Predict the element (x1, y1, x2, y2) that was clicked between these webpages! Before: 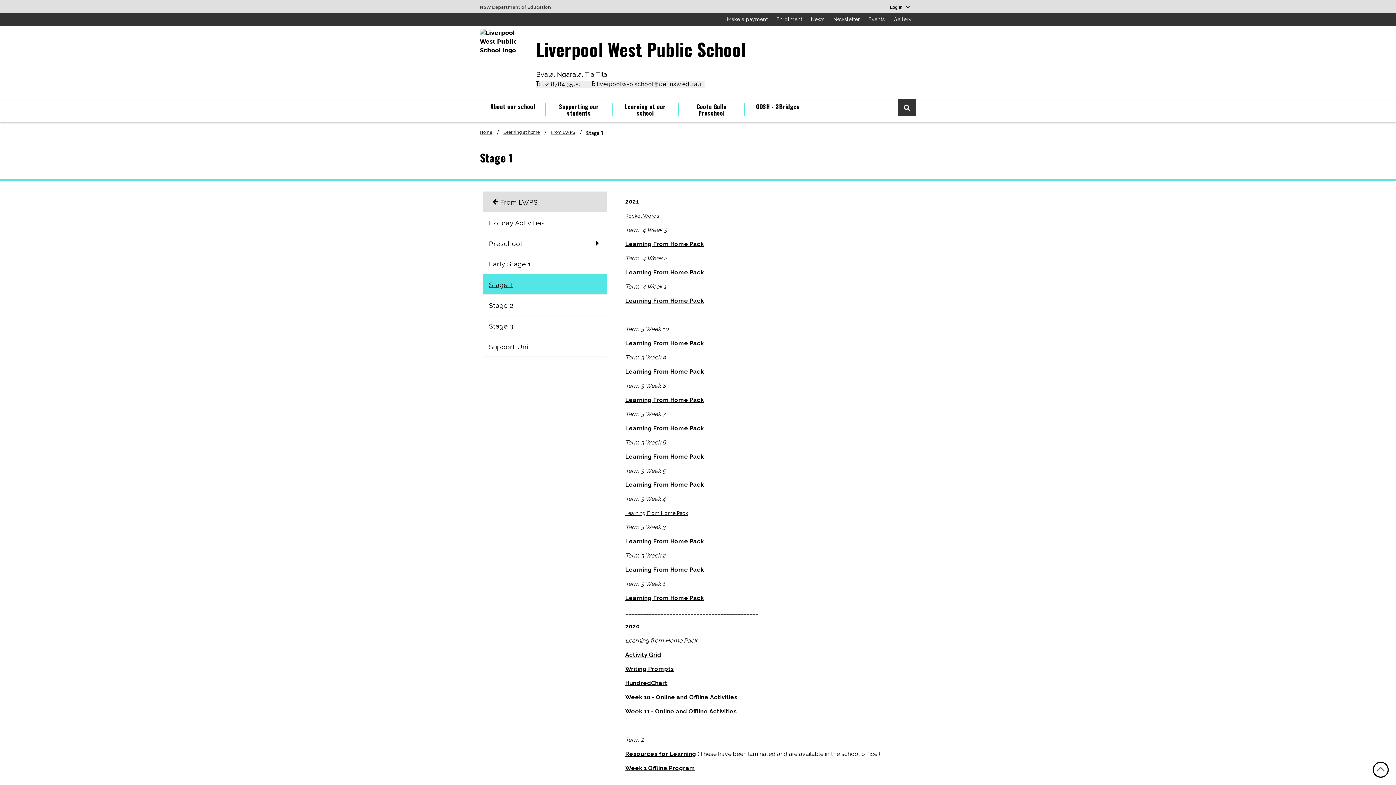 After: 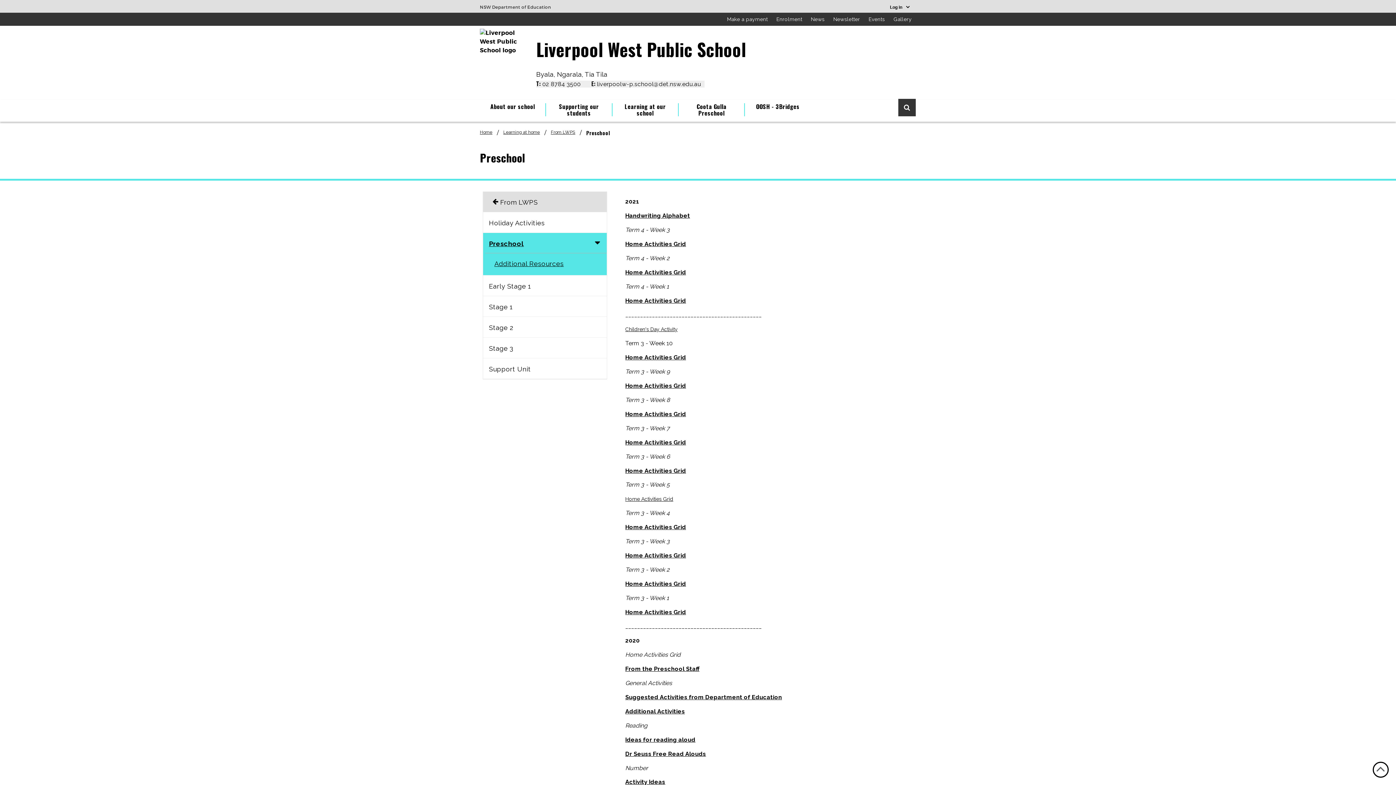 Action: bbox: (489, 239, 581, 248) label: Preschool